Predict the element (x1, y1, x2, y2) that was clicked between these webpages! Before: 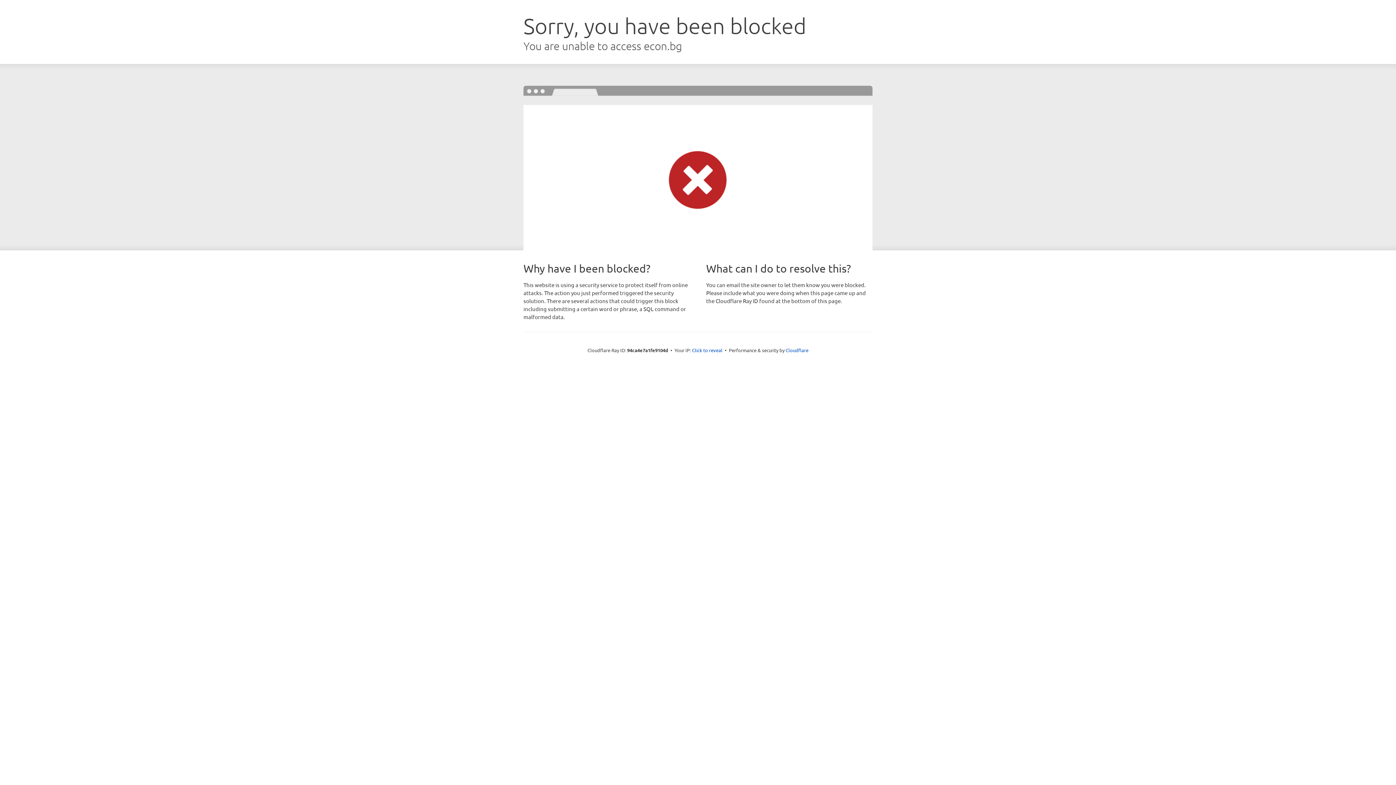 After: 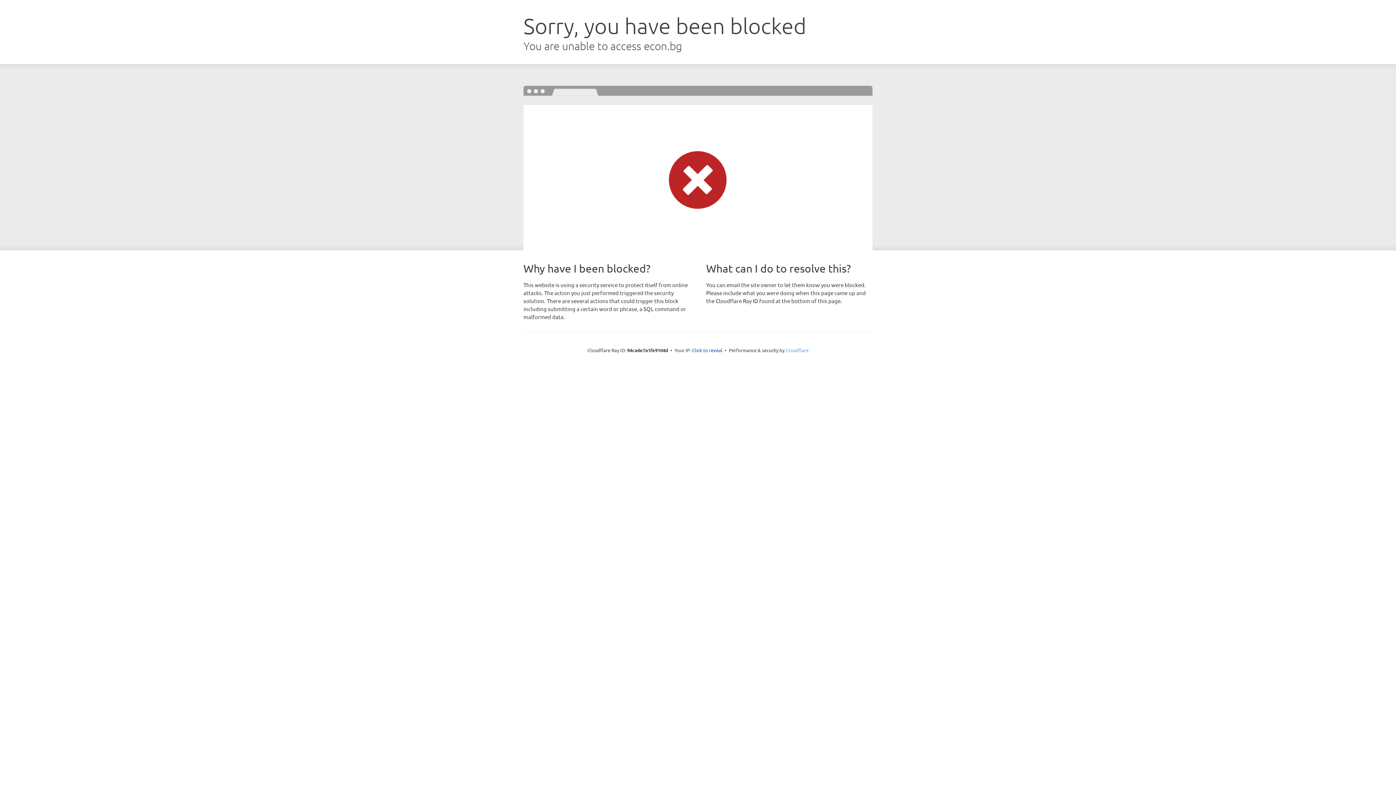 Action: label: Cloudflare bbox: (785, 347, 808, 353)